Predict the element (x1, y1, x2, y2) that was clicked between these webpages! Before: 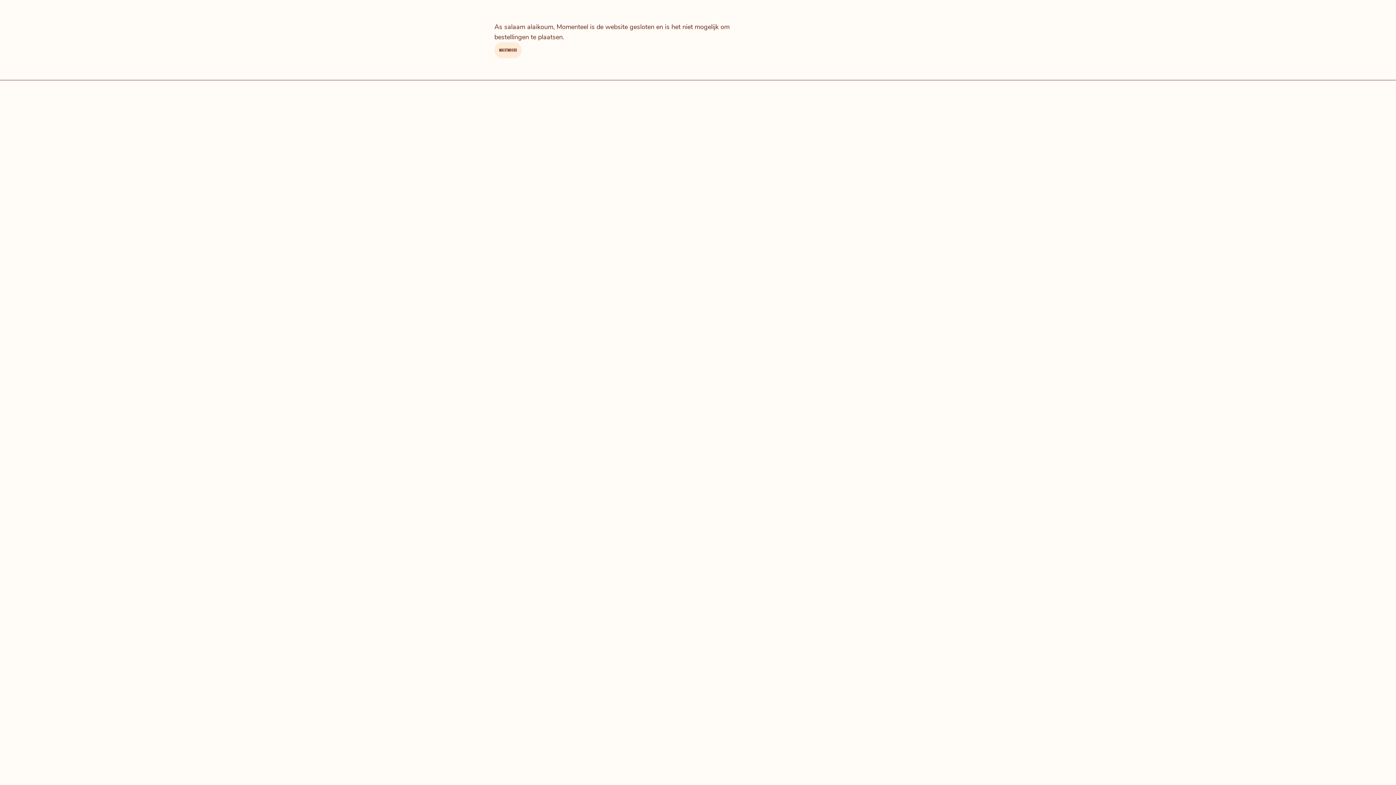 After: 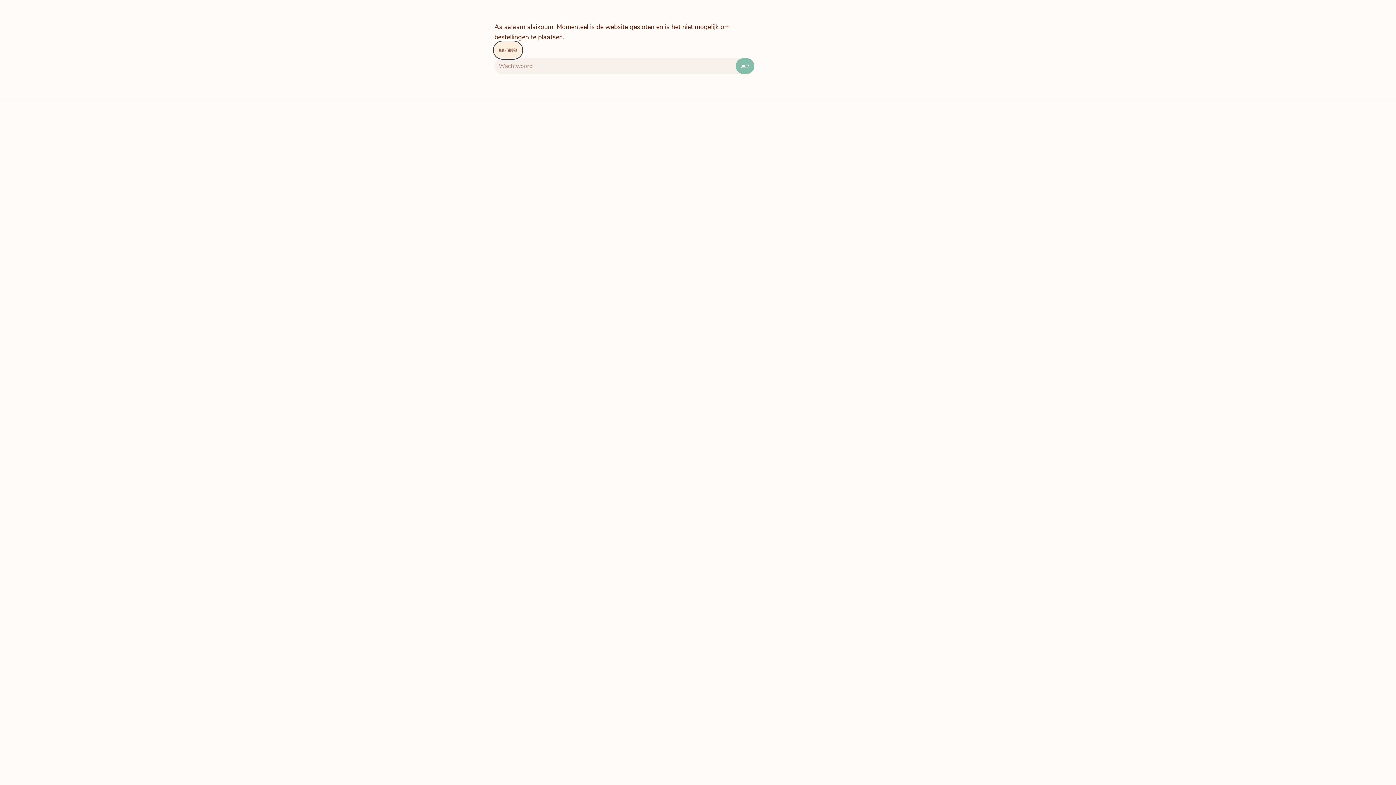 Action: bbox: (494, 42, 521, 58) label: WACHTWOORD